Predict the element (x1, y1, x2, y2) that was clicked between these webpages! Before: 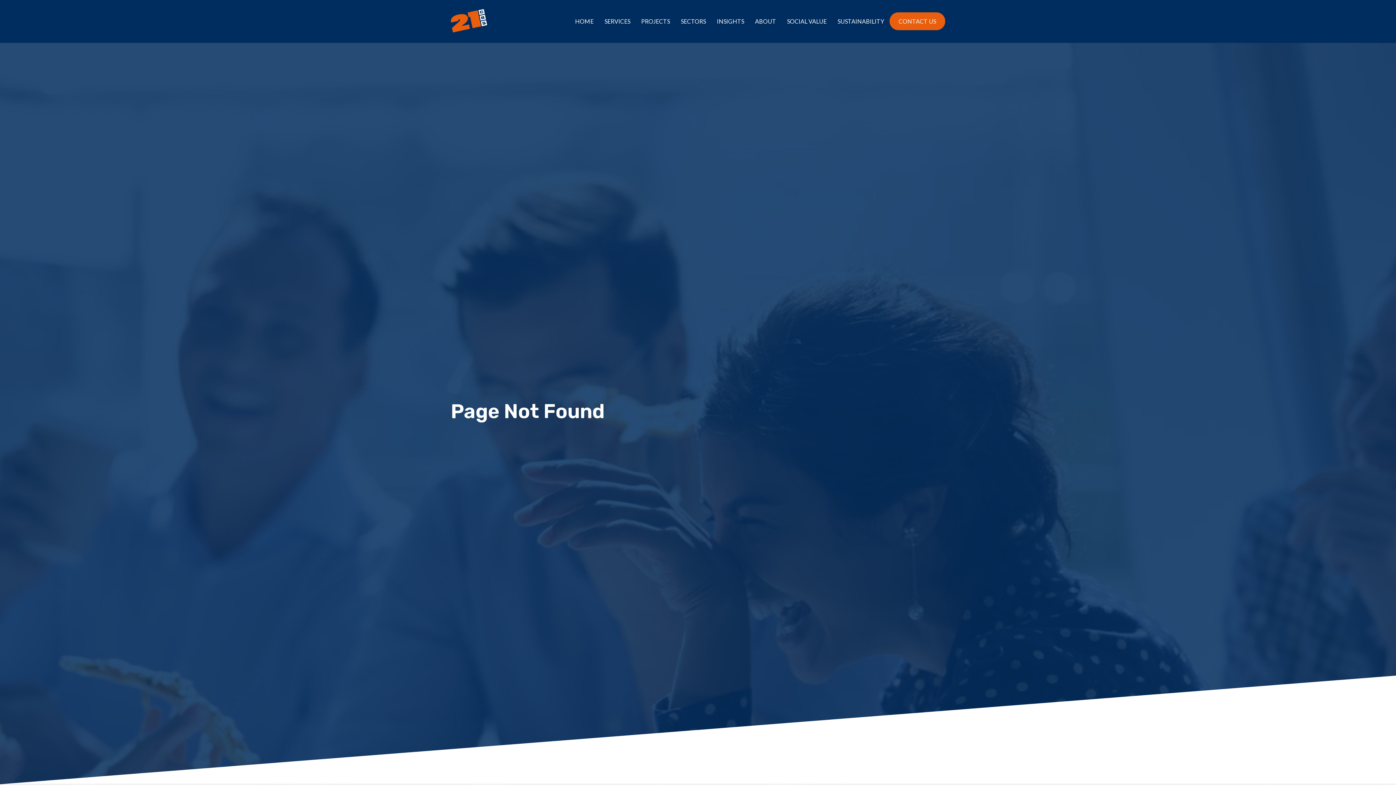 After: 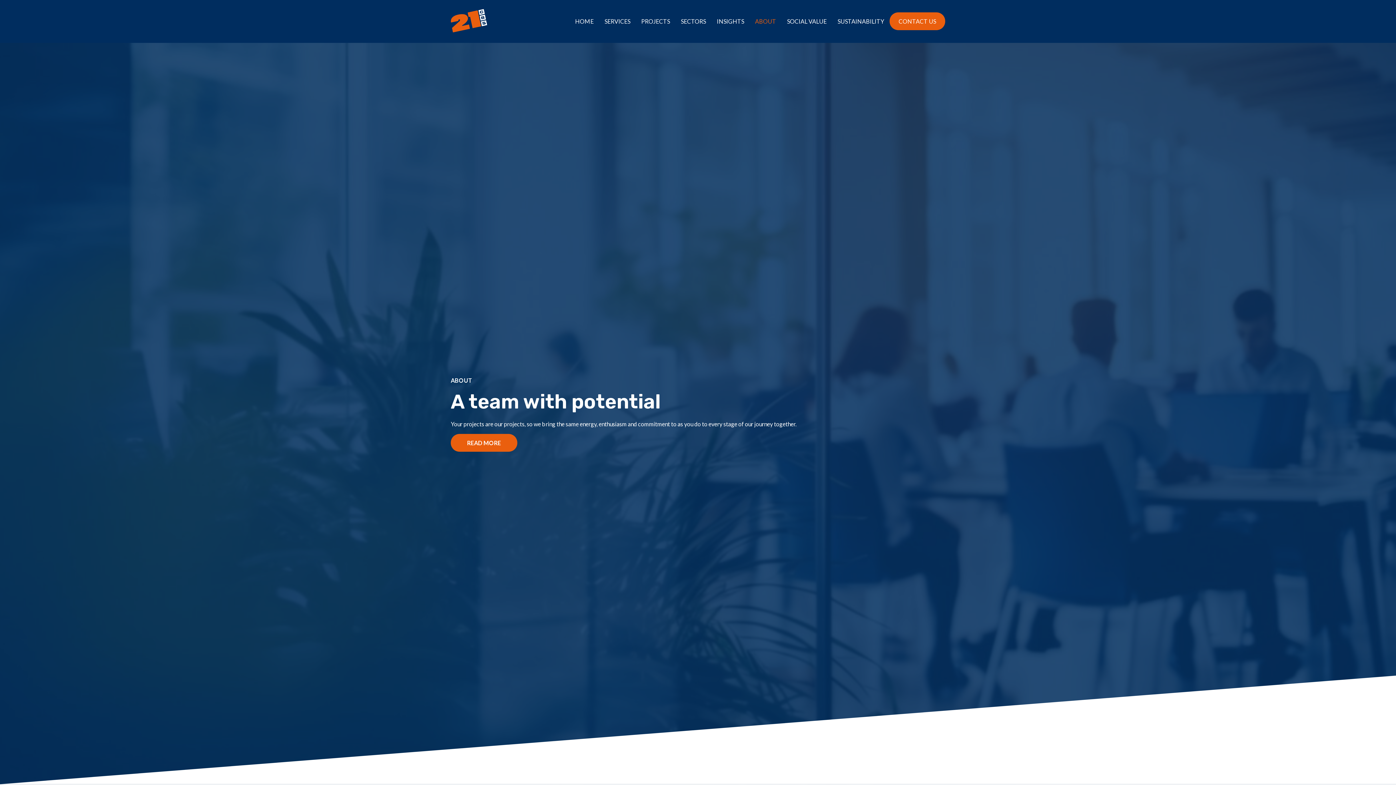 Action: label: ABOUT bbox: (749, 14, 781, 28)